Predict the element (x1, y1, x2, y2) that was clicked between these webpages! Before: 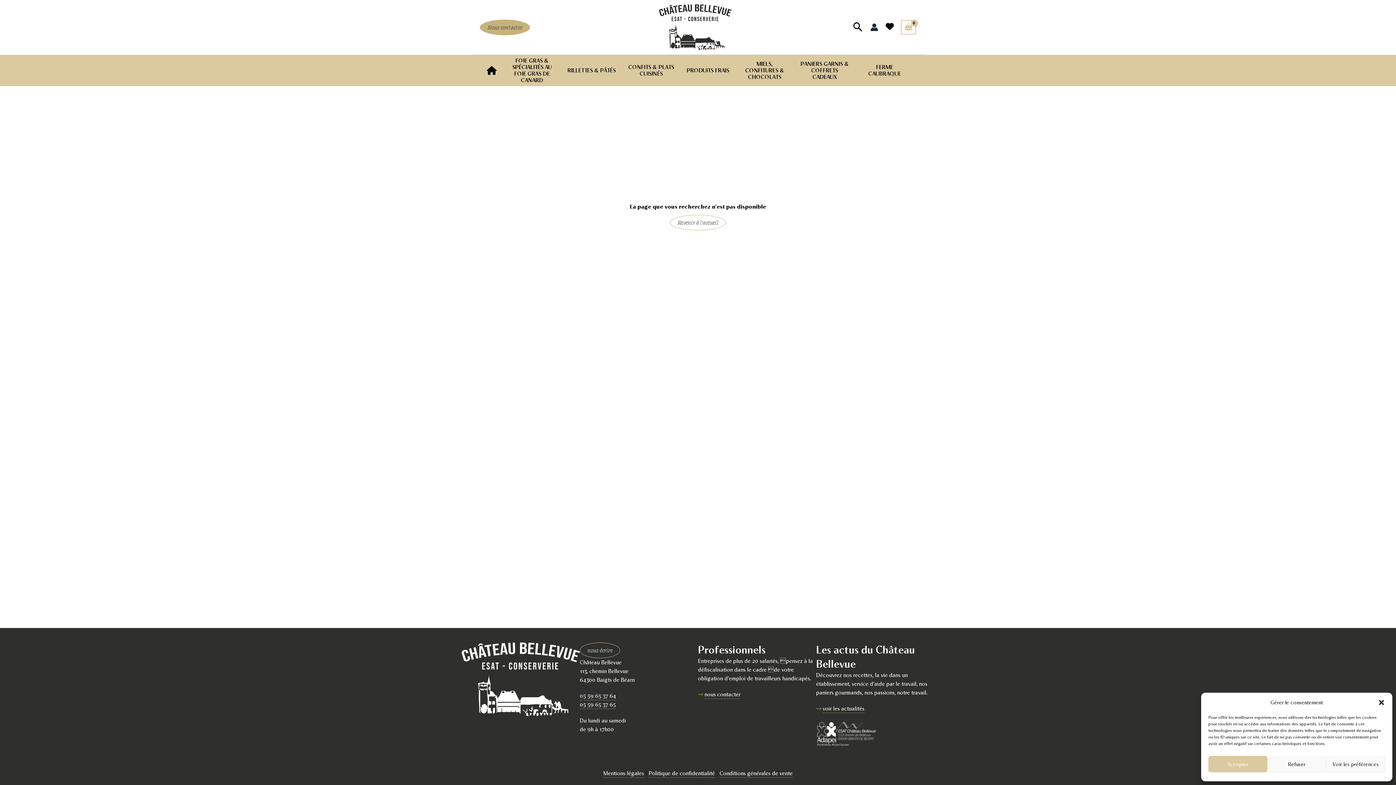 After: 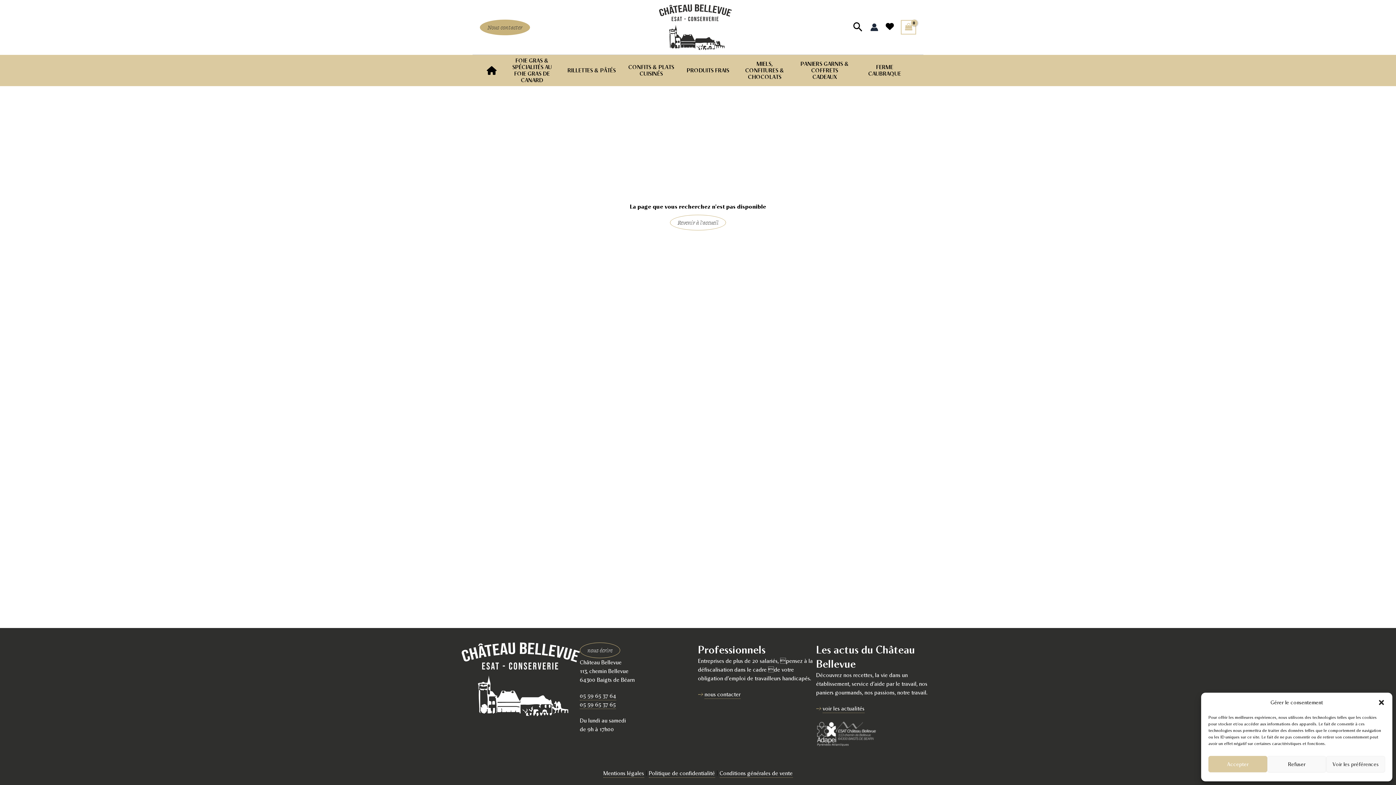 Action: bbox: (580, 692, 616, 700) label: 05 59 65 37 64